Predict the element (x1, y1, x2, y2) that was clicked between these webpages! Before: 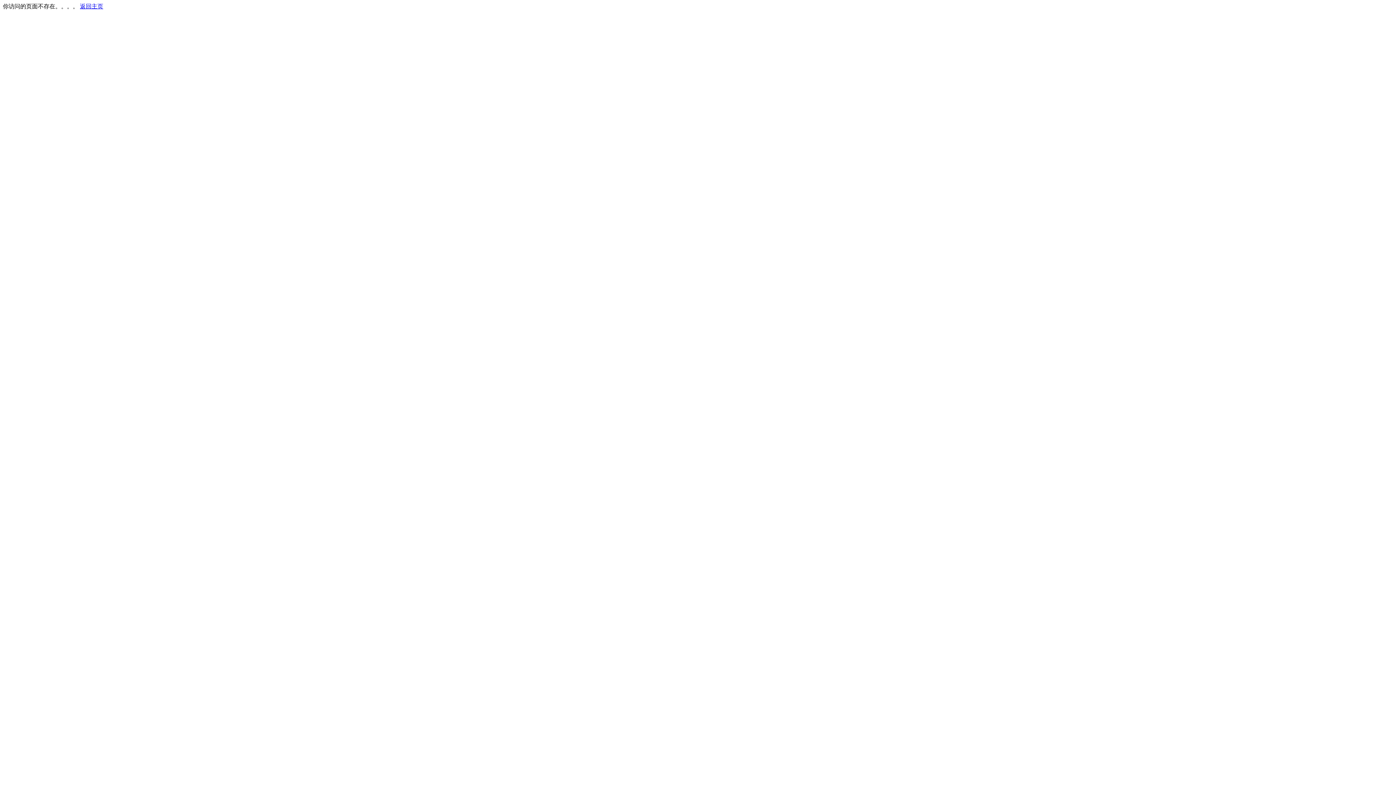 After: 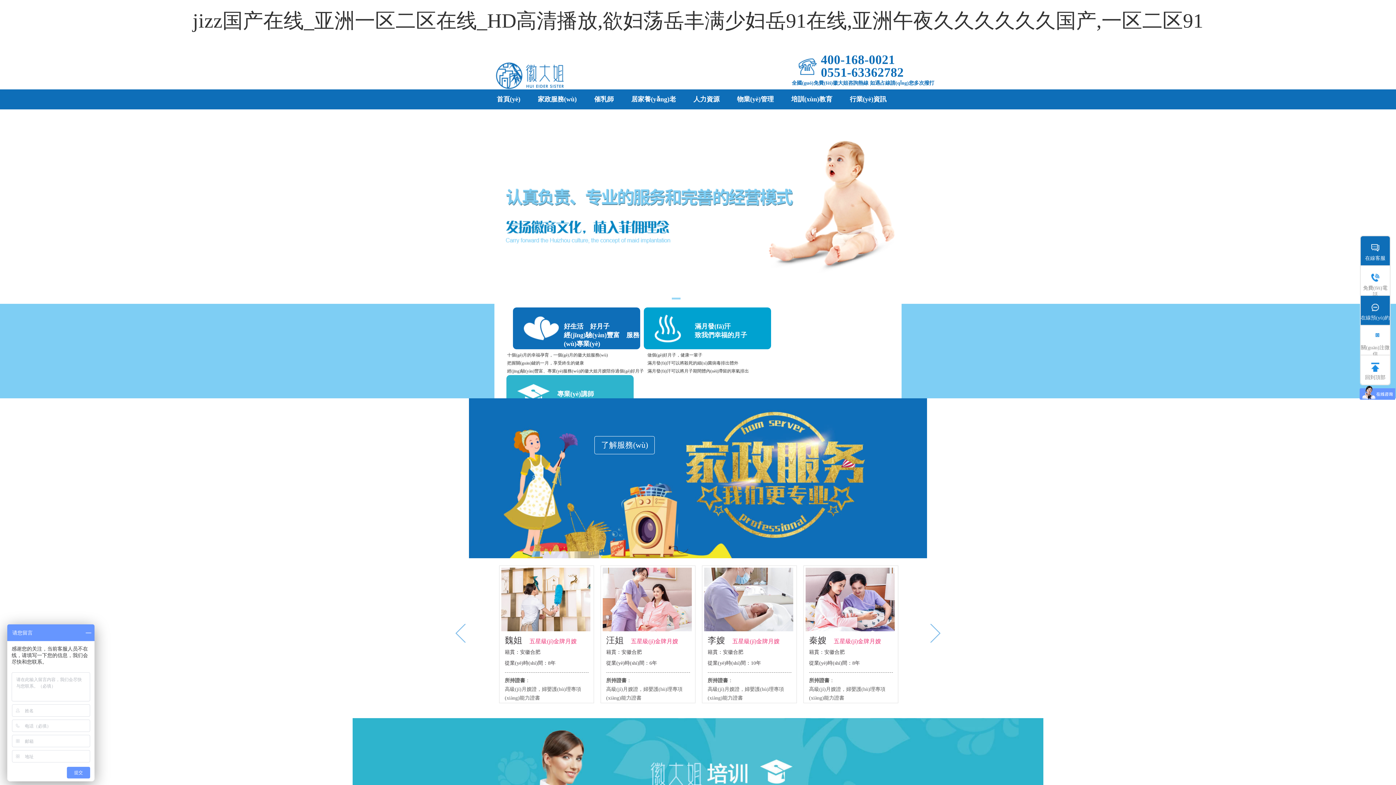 Action: label: 返回主页 bbox: (80, 3, 103, 9)